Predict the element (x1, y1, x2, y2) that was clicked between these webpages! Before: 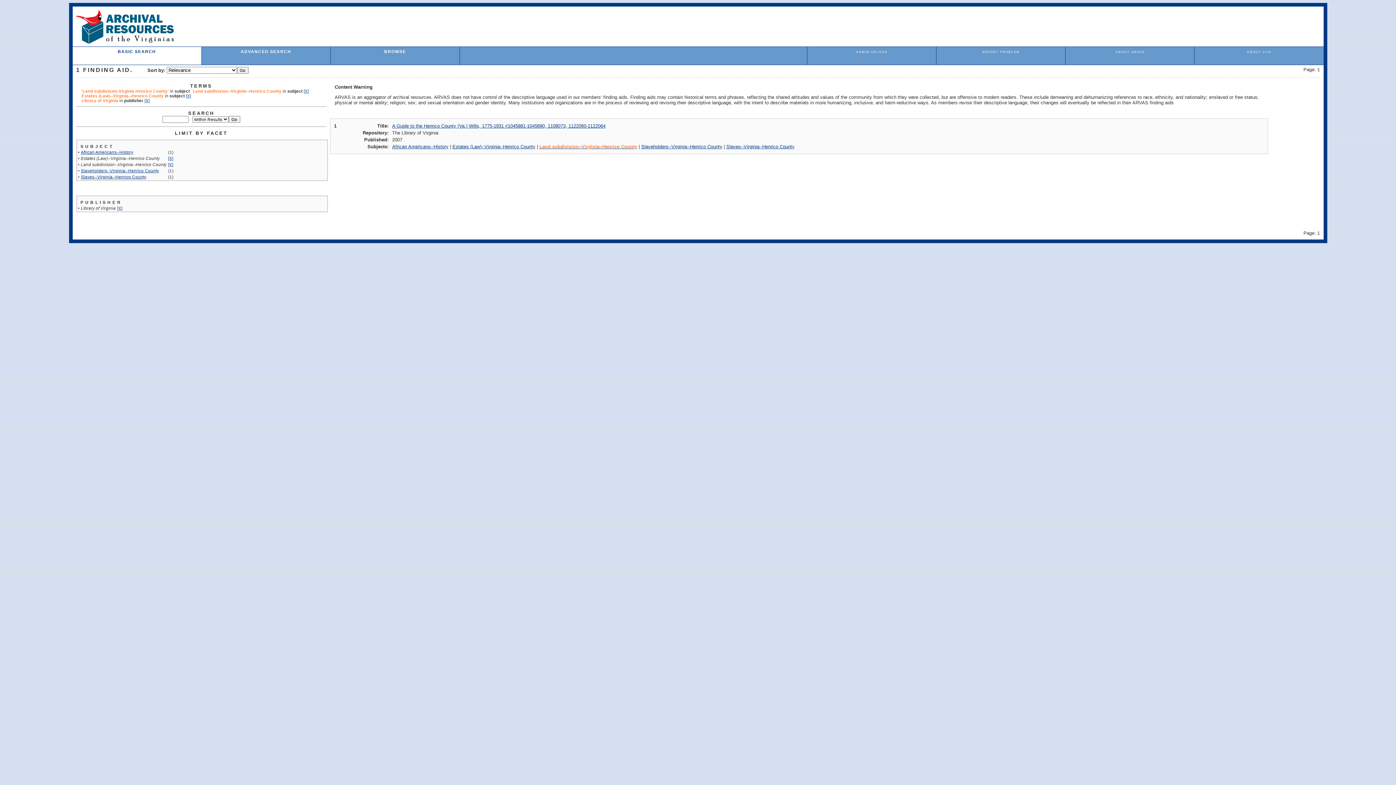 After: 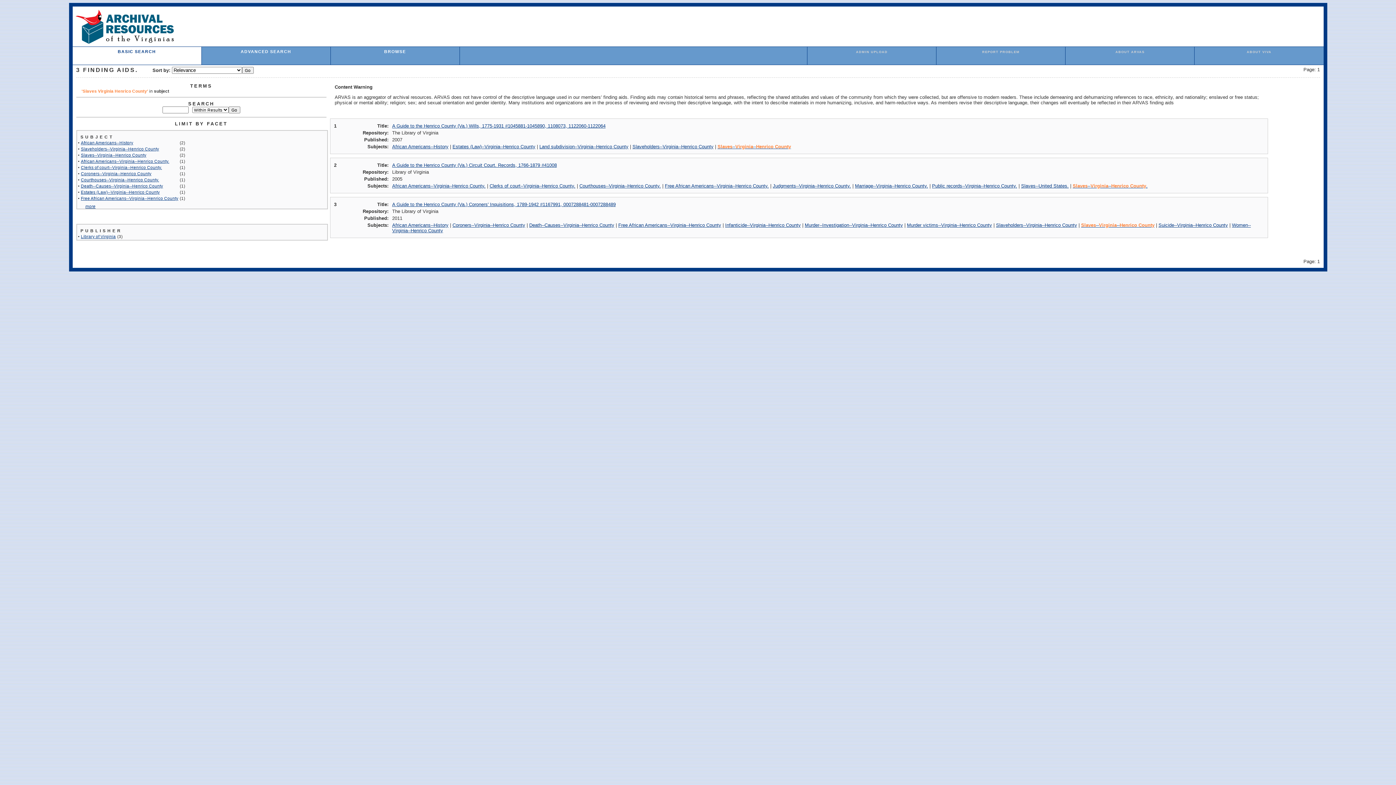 Action: bbox: (726, 144, 794, 149) label: Slaves--Virginia--Henrico County